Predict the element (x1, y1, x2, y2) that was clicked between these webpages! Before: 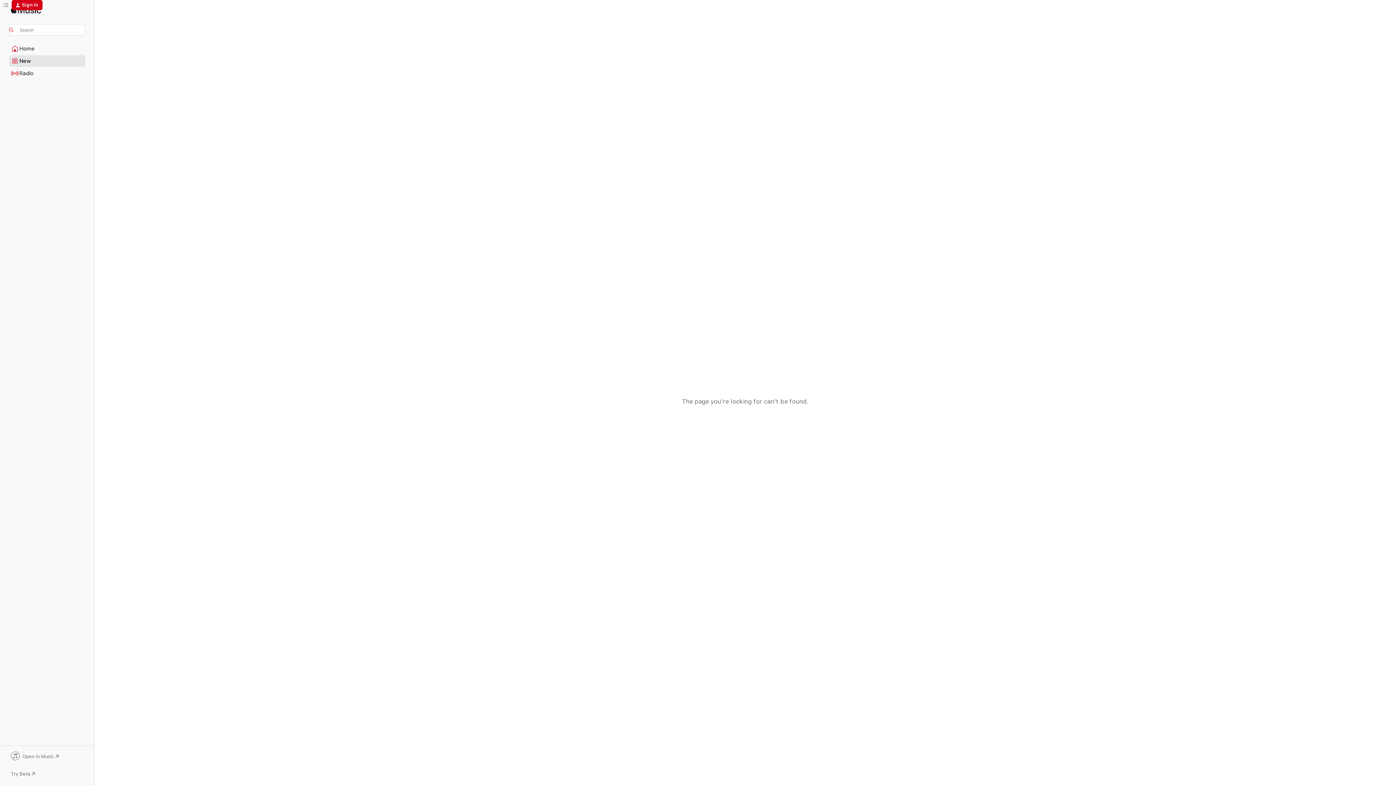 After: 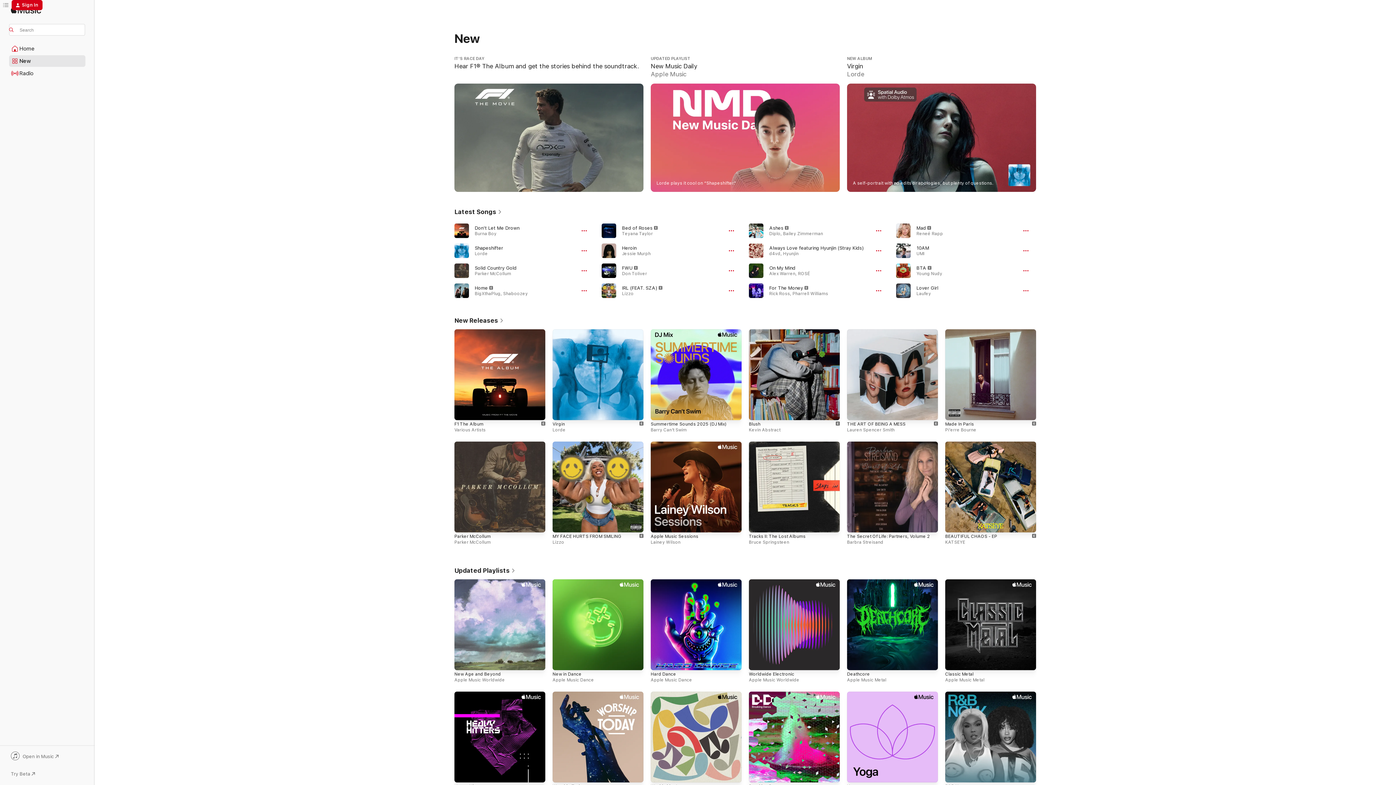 Action: label: New bbox: (9, 55, 85, 66)